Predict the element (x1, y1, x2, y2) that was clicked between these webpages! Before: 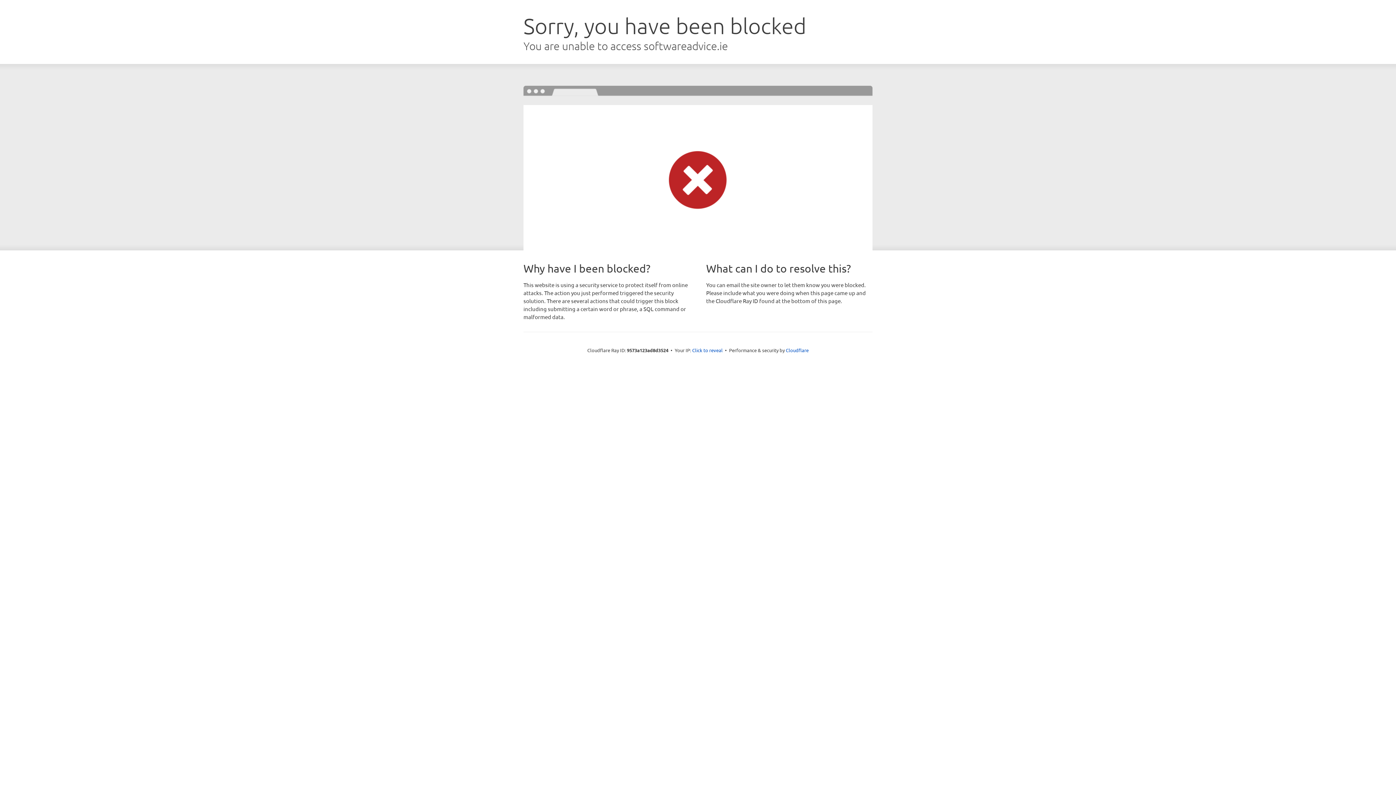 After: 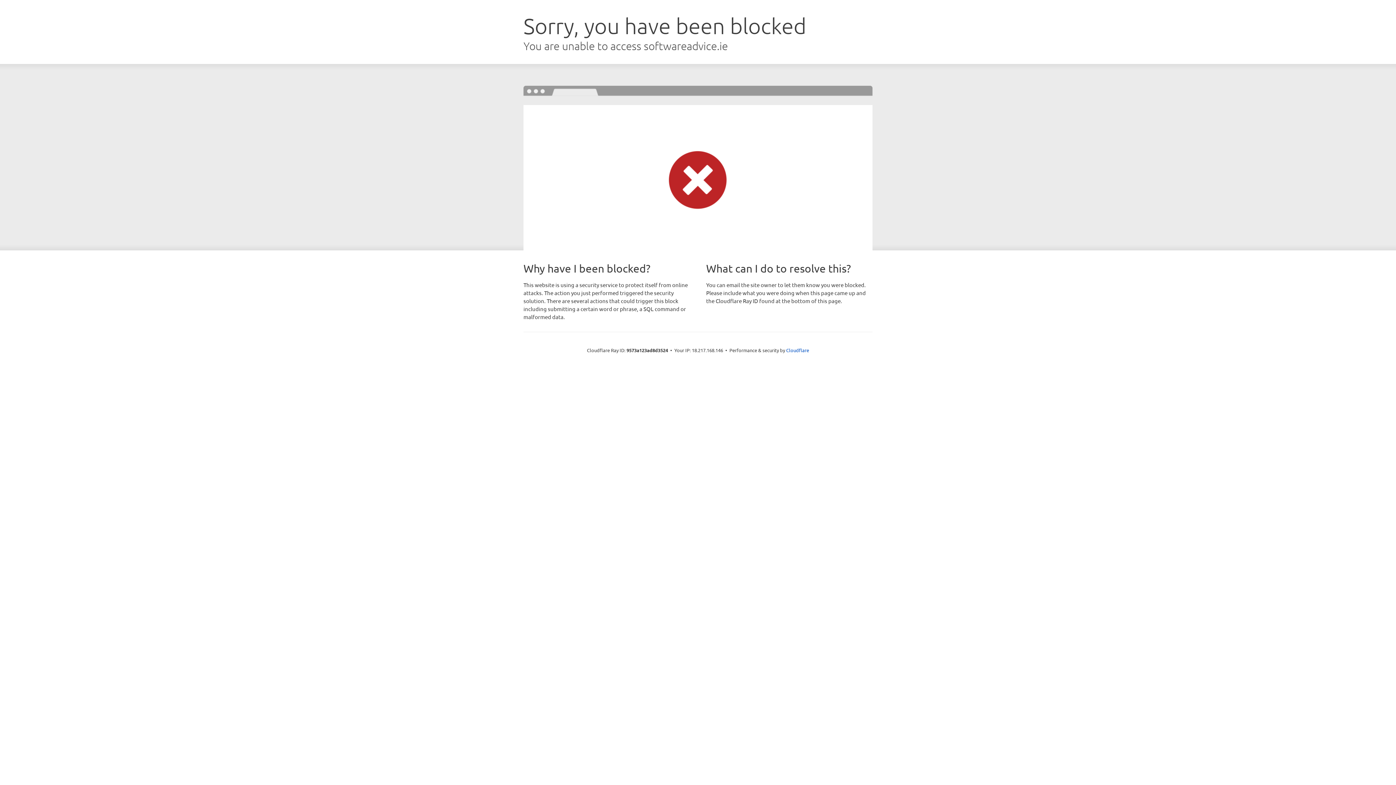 Action: label: Click to reveal bbox: (692, 346, 722, 353)